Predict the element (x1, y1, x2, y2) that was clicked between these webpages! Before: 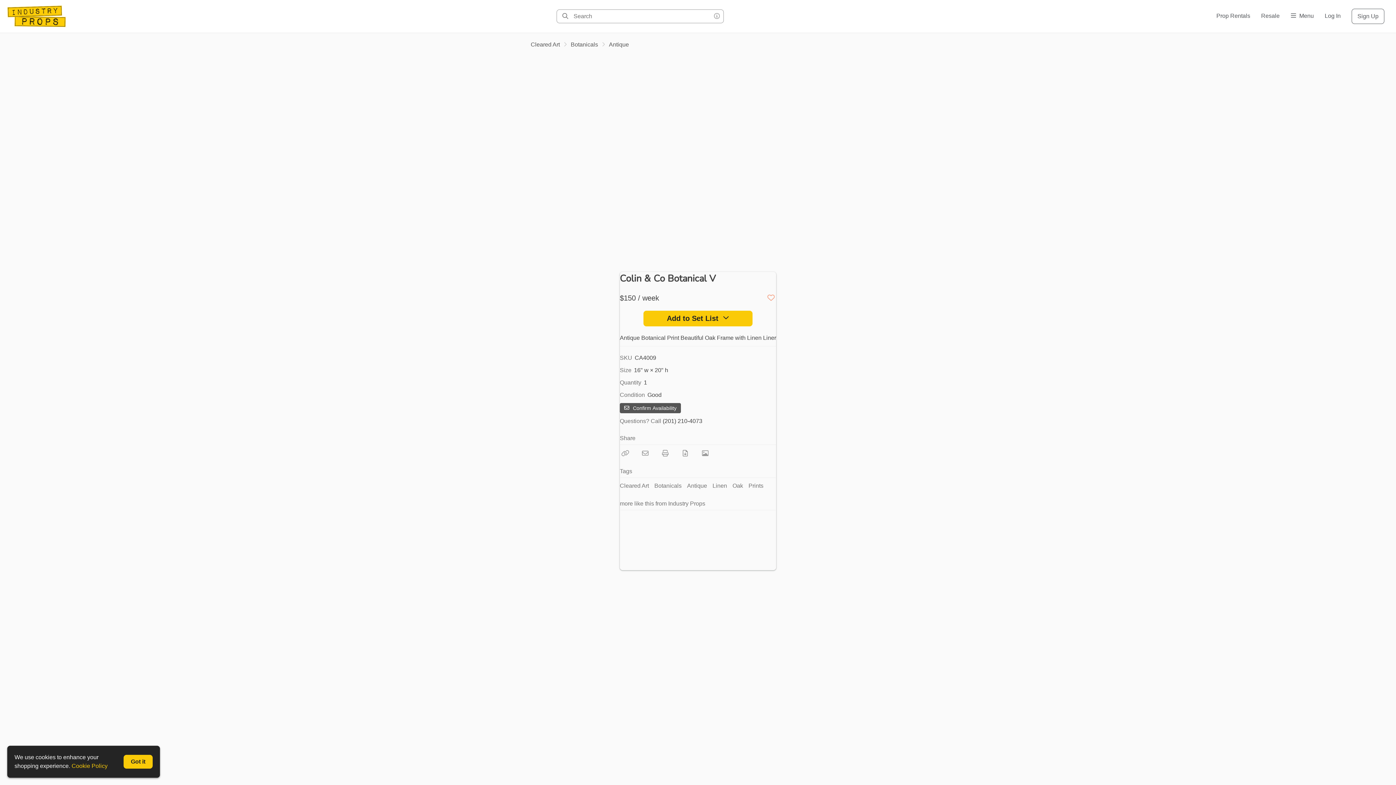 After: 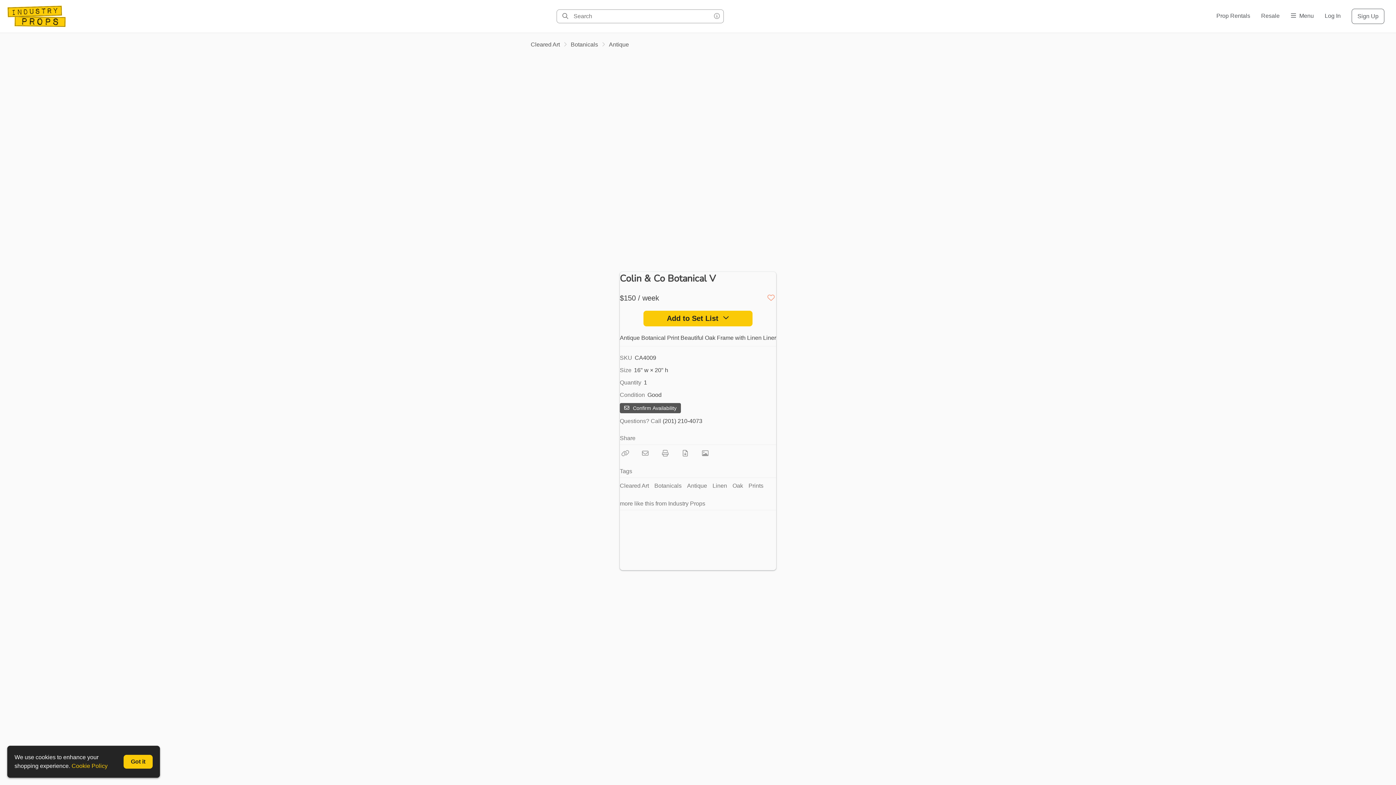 Action: bbox: (7, 5, 69, 27) label: homepage